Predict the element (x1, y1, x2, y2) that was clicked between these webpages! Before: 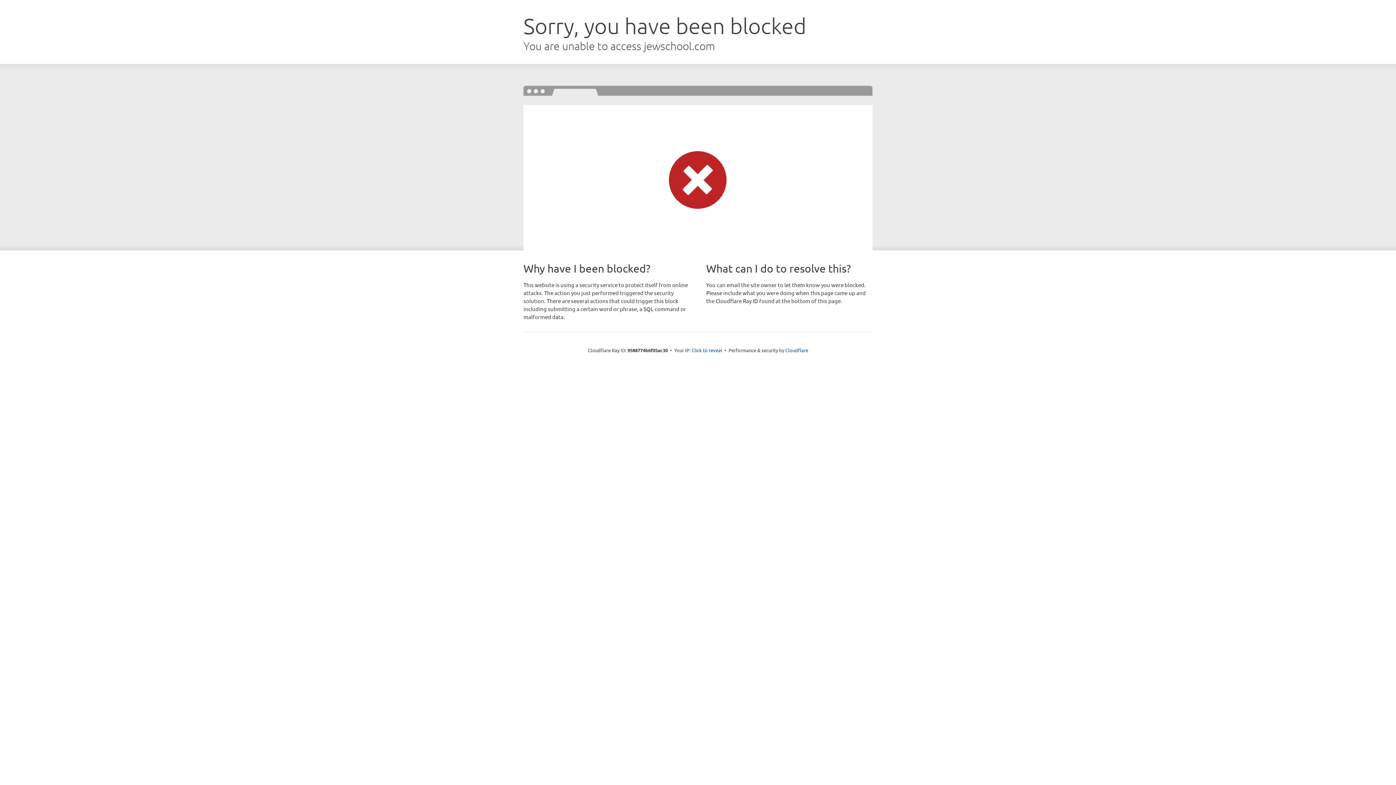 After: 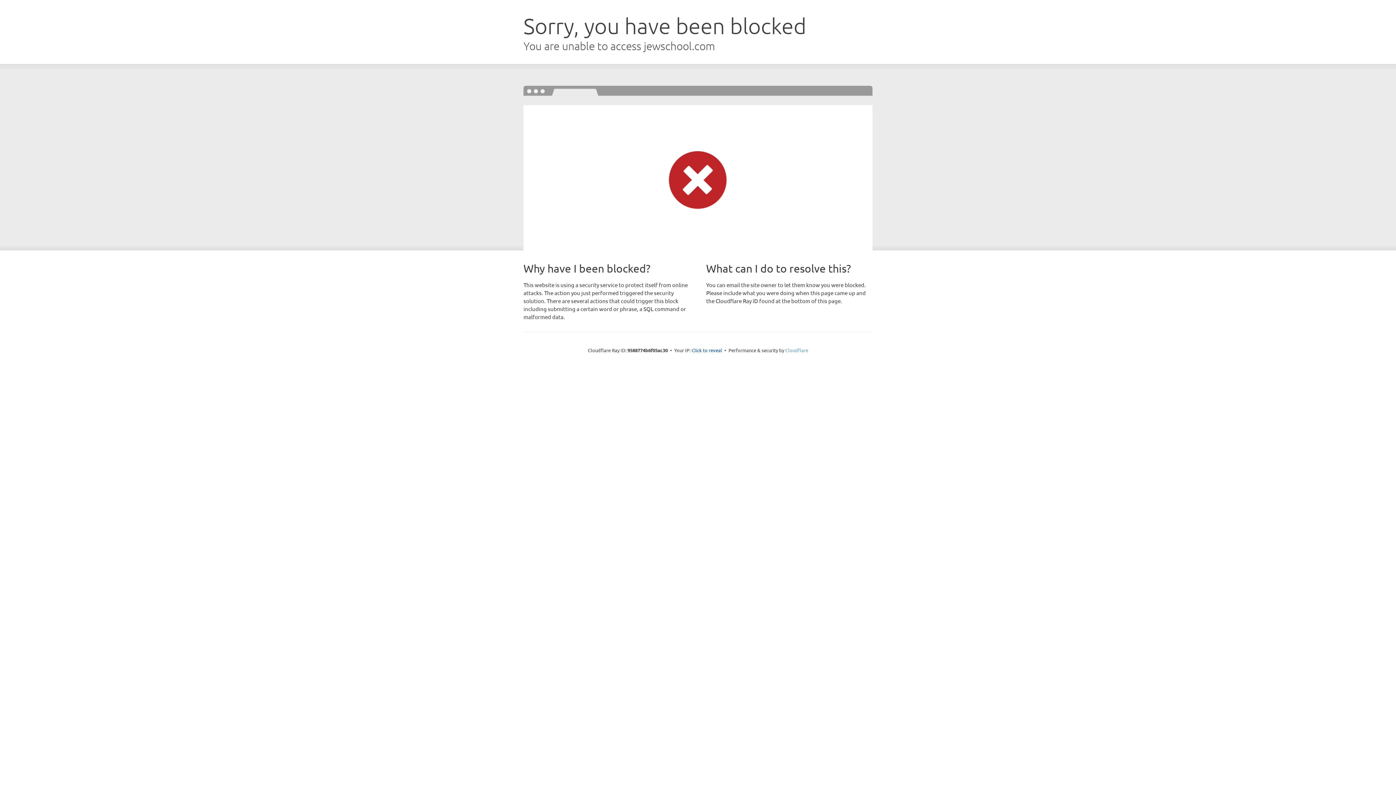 Action: bbox: (785, 347, 808, 353) label: Cloudflare